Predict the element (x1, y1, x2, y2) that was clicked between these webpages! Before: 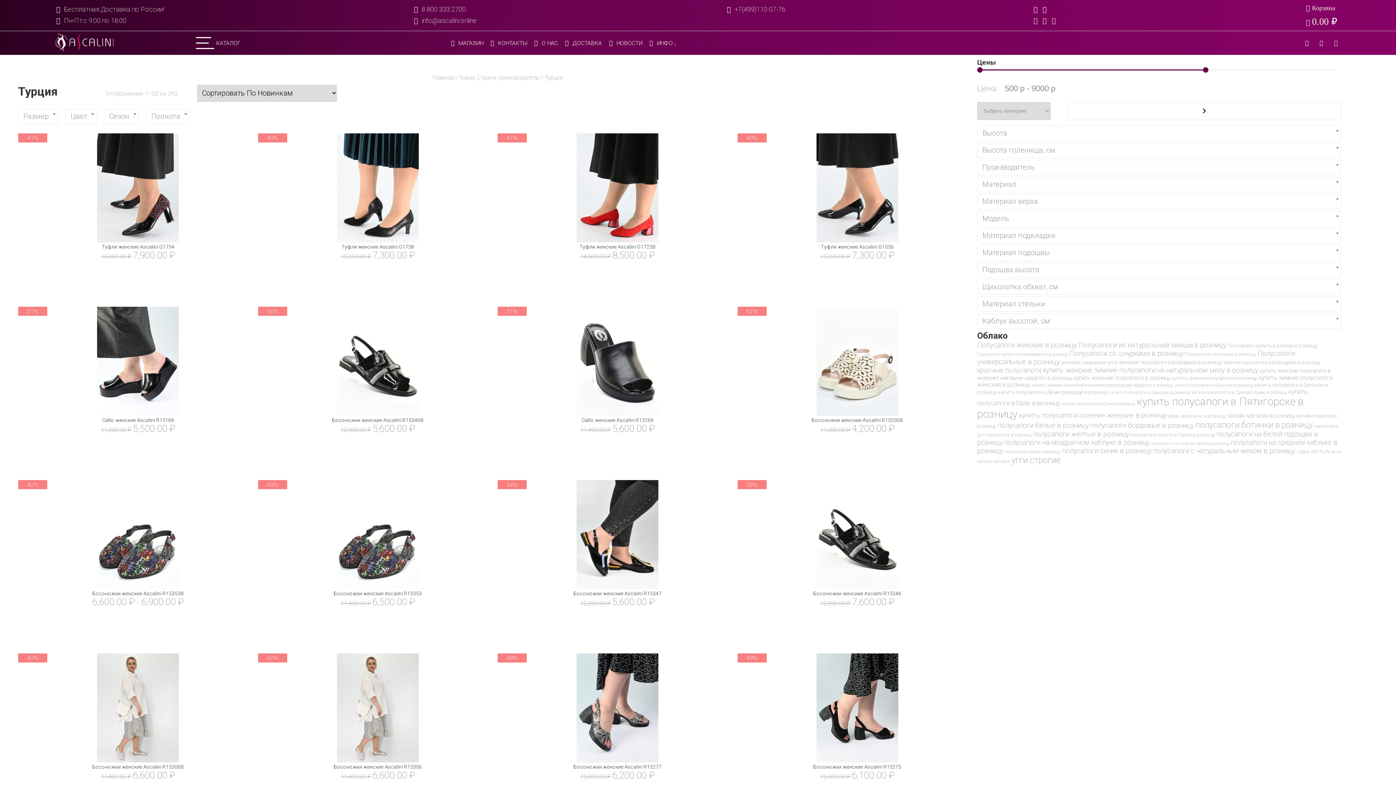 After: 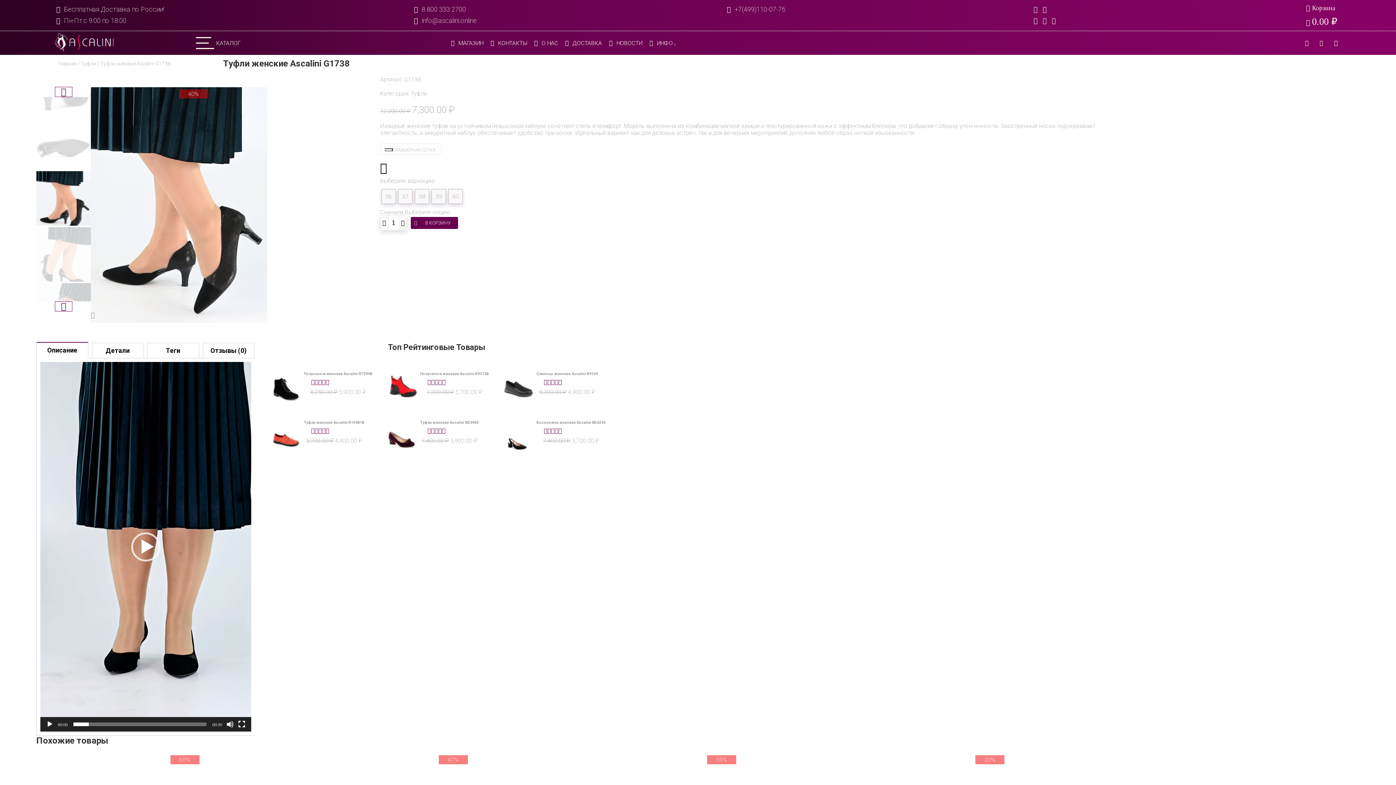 Action: label: 40%
Туфли женские Ascalini G1738 bbox: (258, 237, 497, 249)